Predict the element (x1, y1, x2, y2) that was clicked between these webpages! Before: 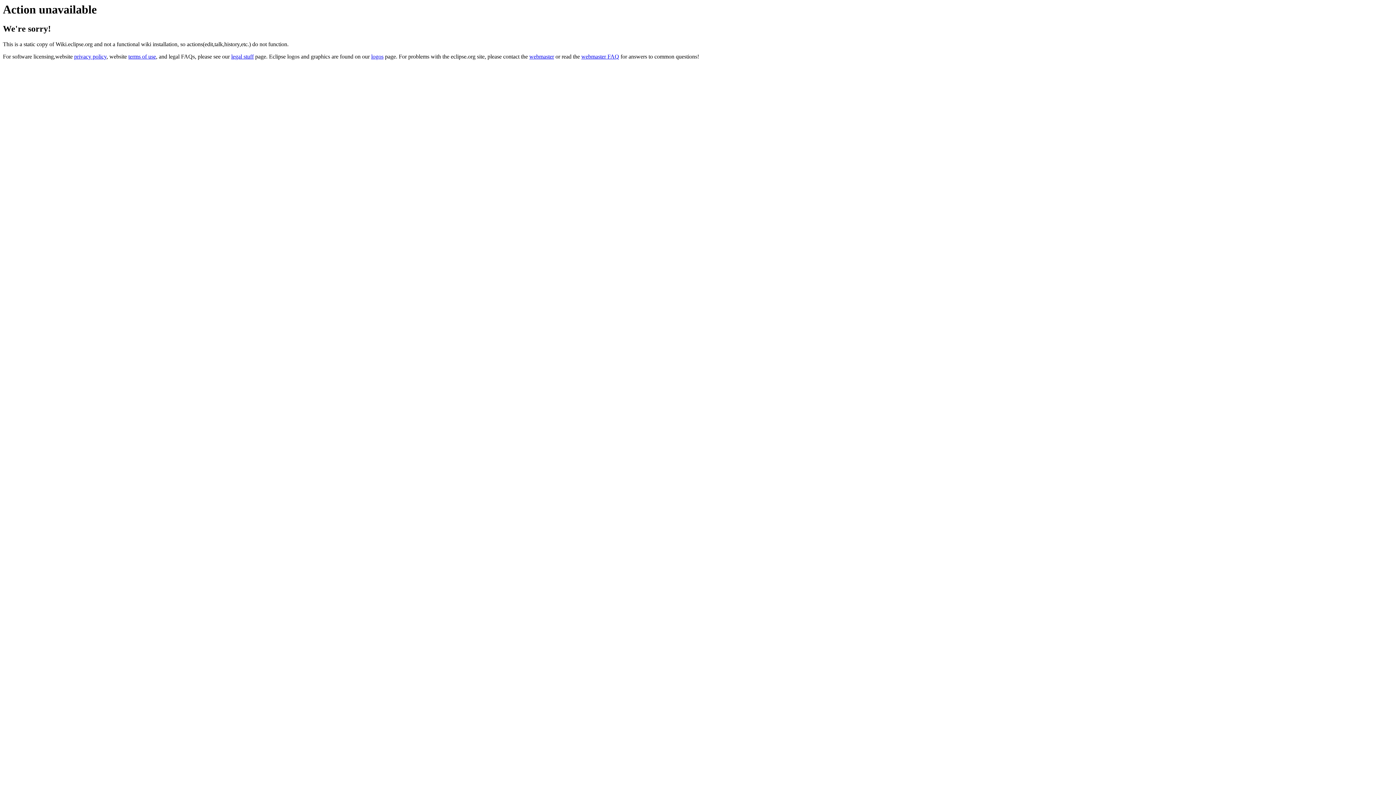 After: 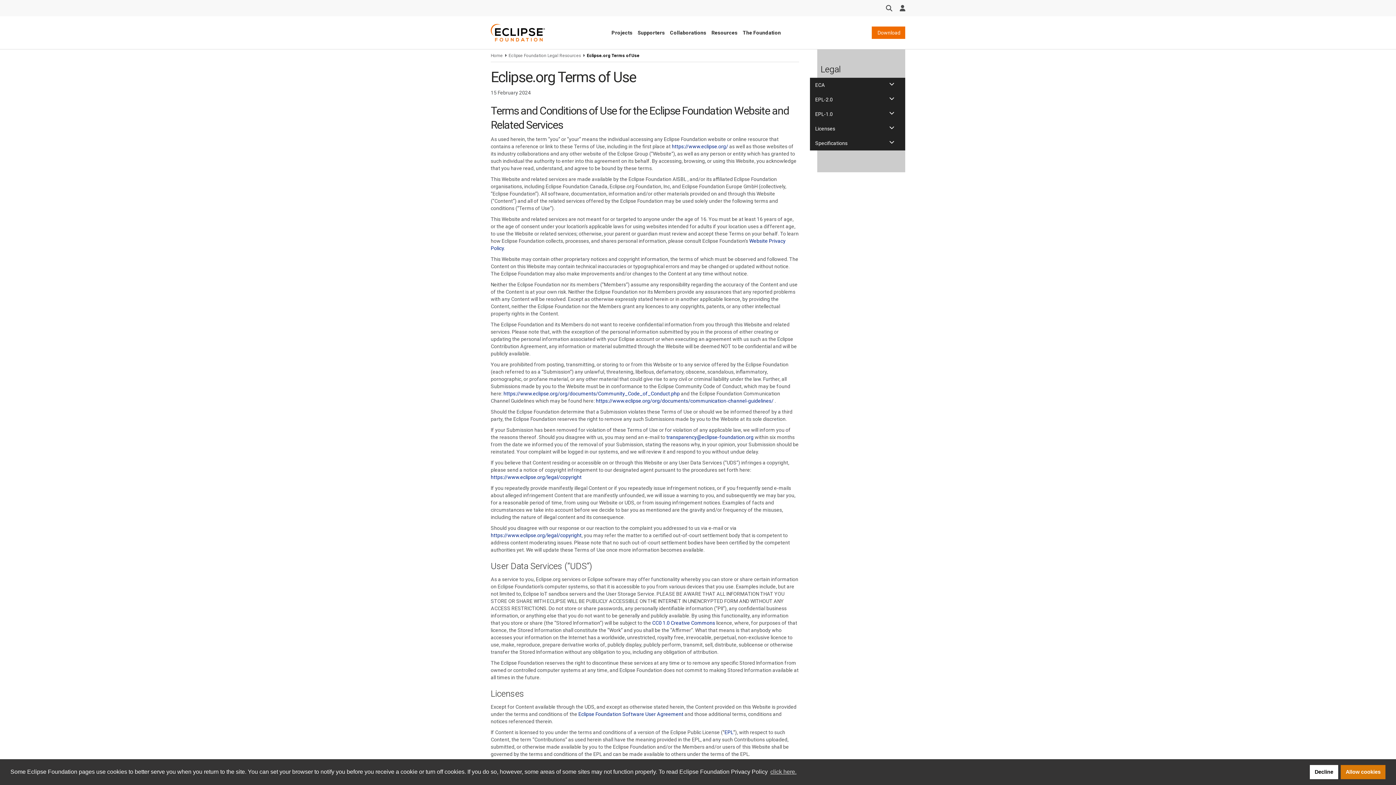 Action: bbox: (128, 53, 156, 59) label: terms of use